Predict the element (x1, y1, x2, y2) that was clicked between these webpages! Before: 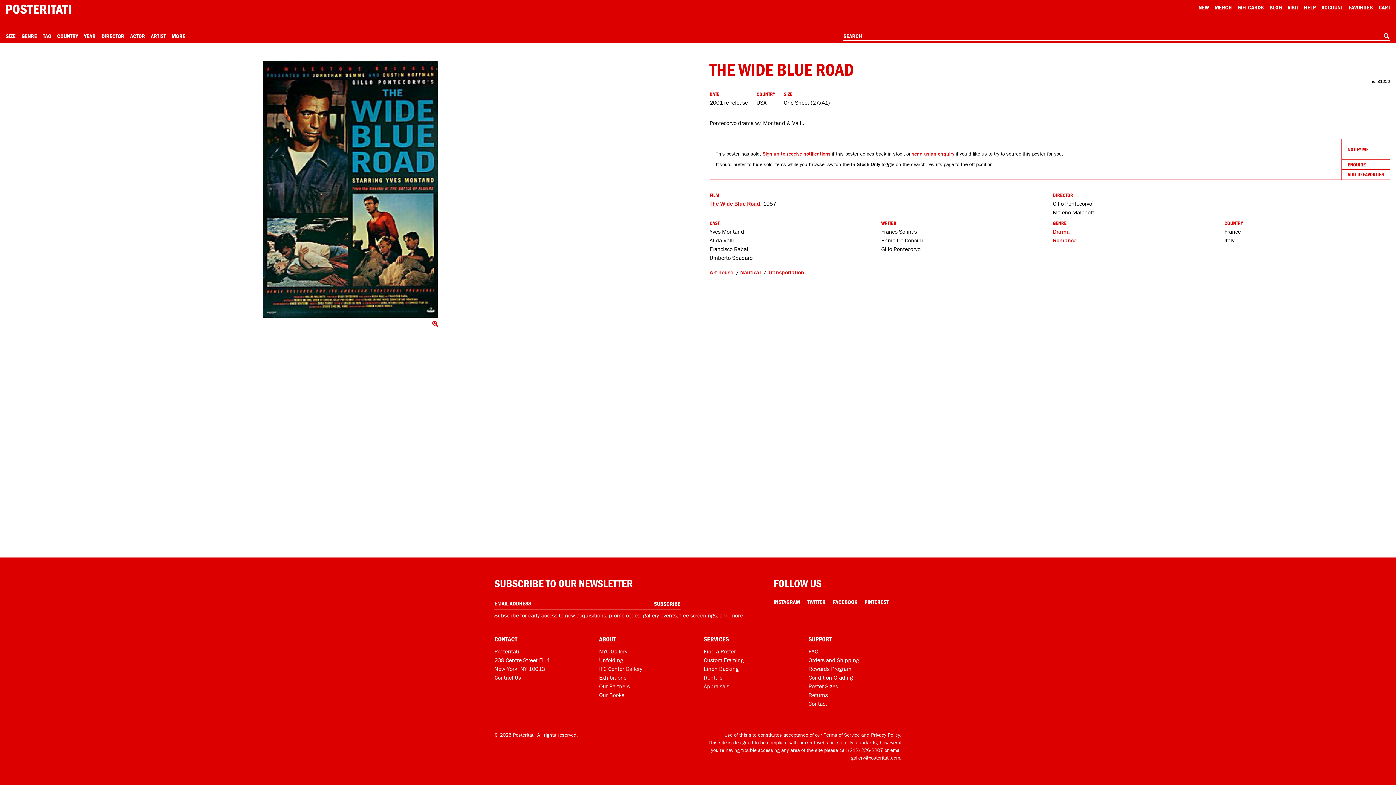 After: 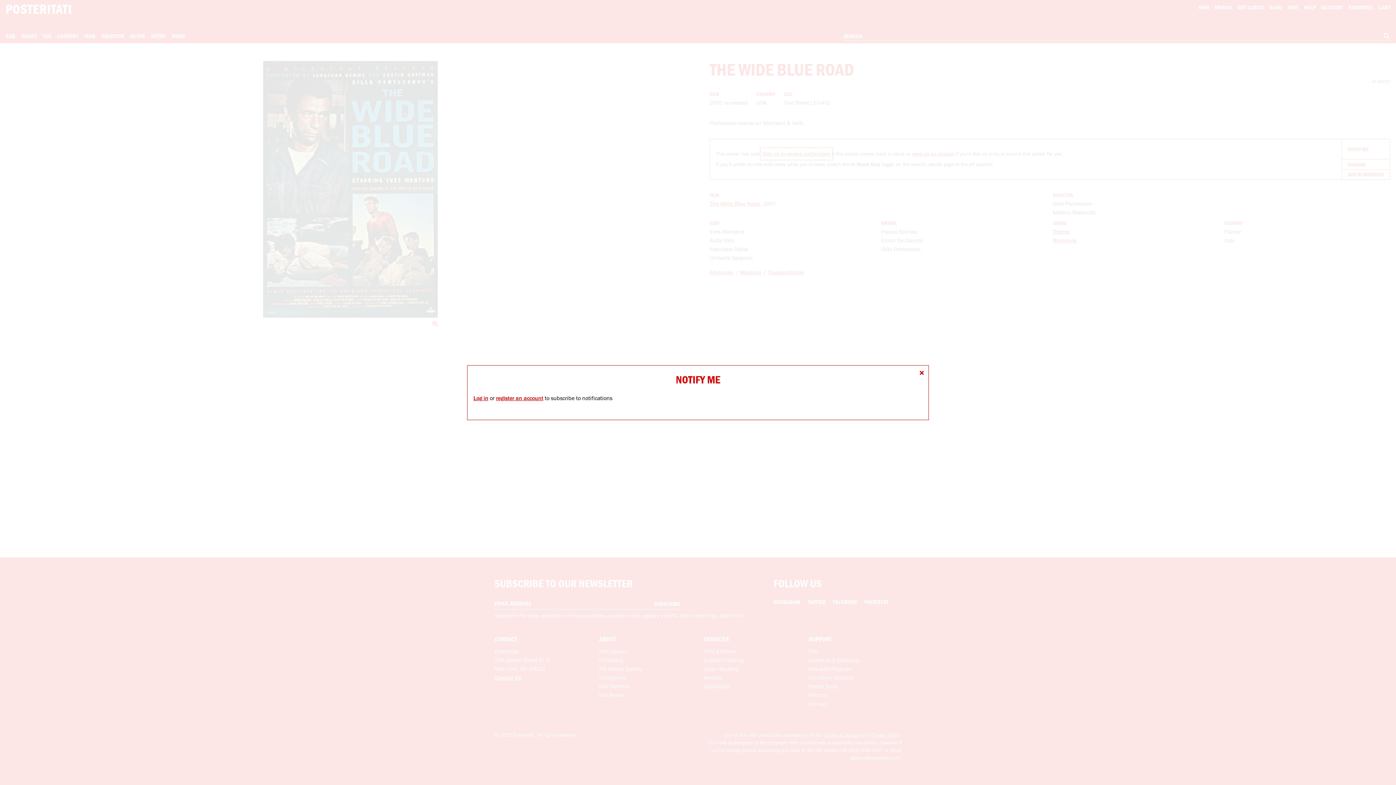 Action: bbox: (762, 150, 830, 157) label: Open dialog to receive notifications if this product comes back in stock